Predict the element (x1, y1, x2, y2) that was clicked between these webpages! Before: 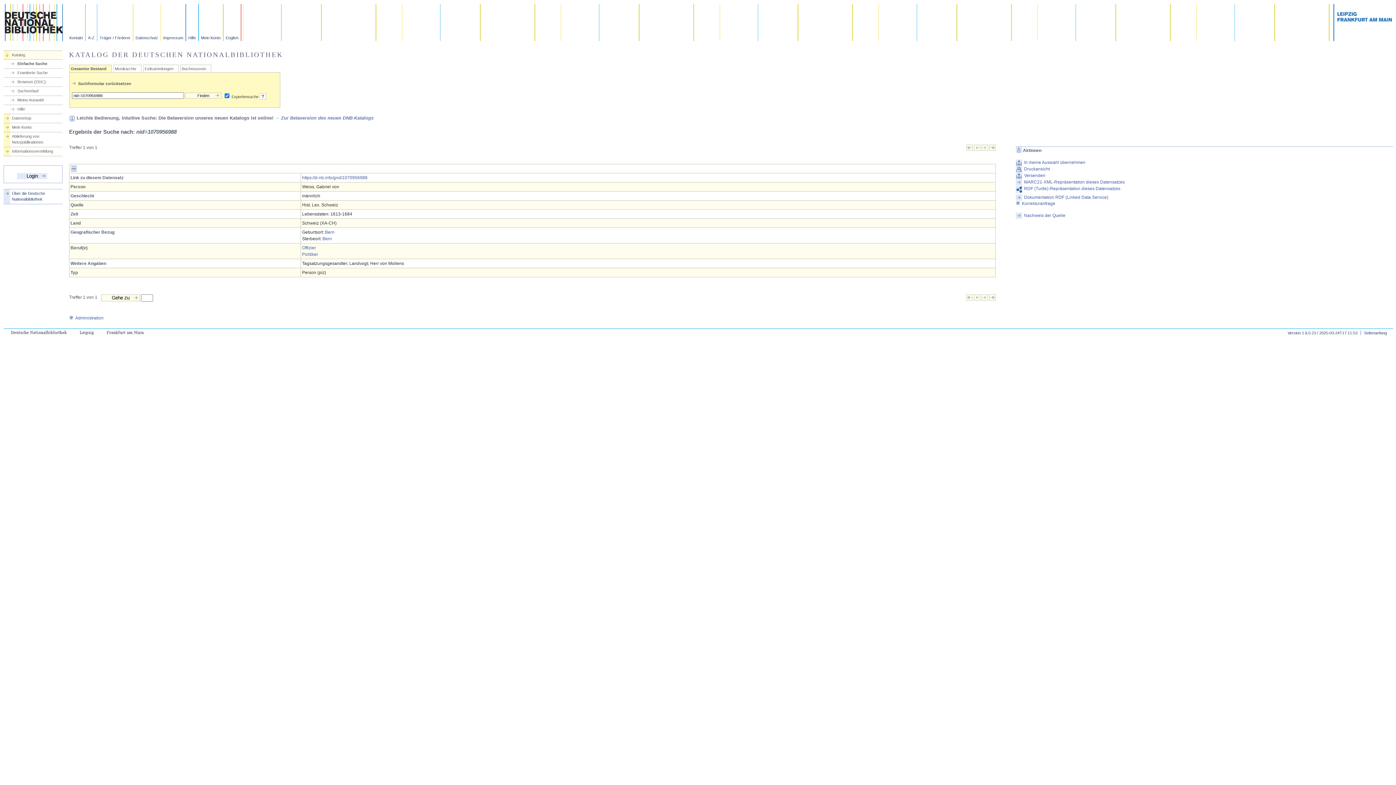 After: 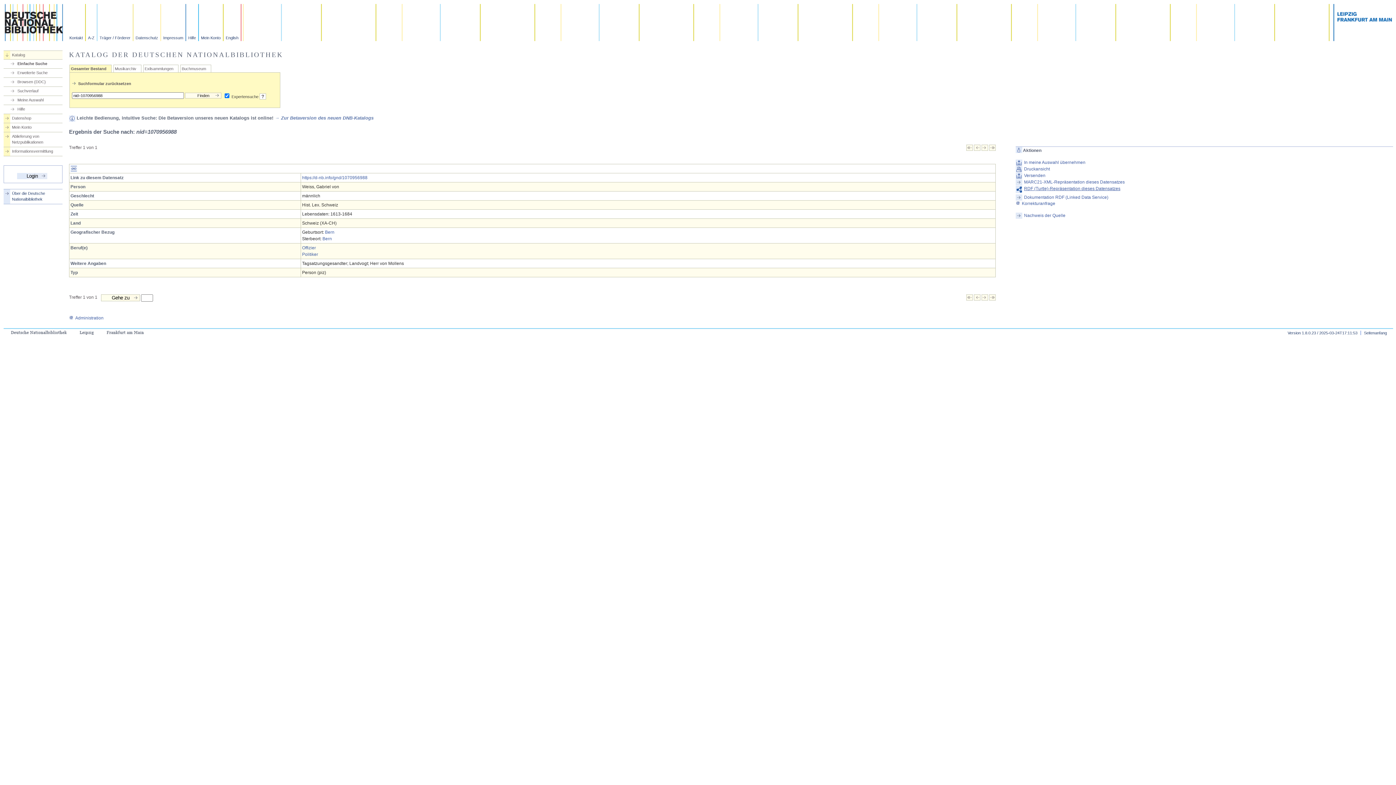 Action: label: RDF (Turtle)-Repräsentation dieses Datensatzes bbox: (1015, 185, 1393, 194)